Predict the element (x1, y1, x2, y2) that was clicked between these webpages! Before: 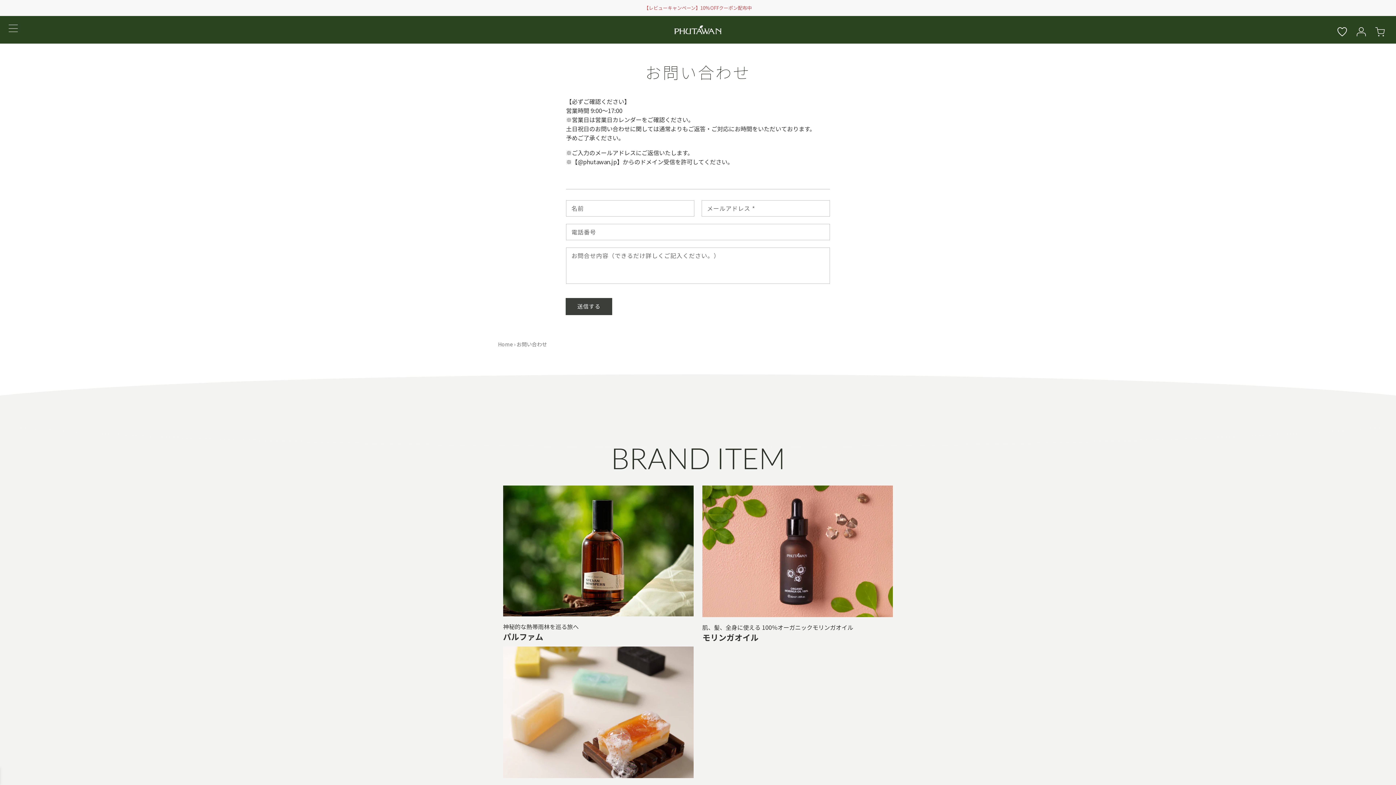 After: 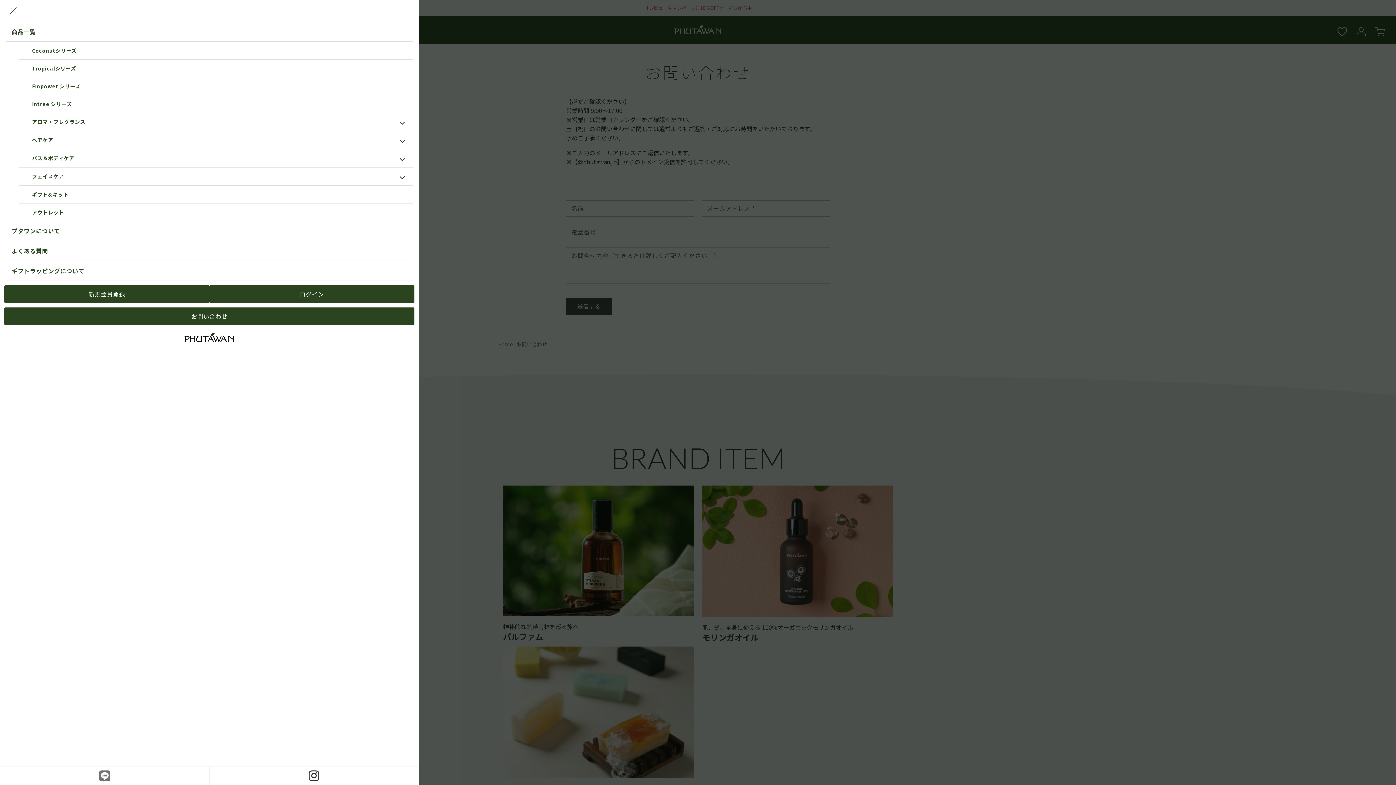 Action: bbox: (8, 24, 17, 32)